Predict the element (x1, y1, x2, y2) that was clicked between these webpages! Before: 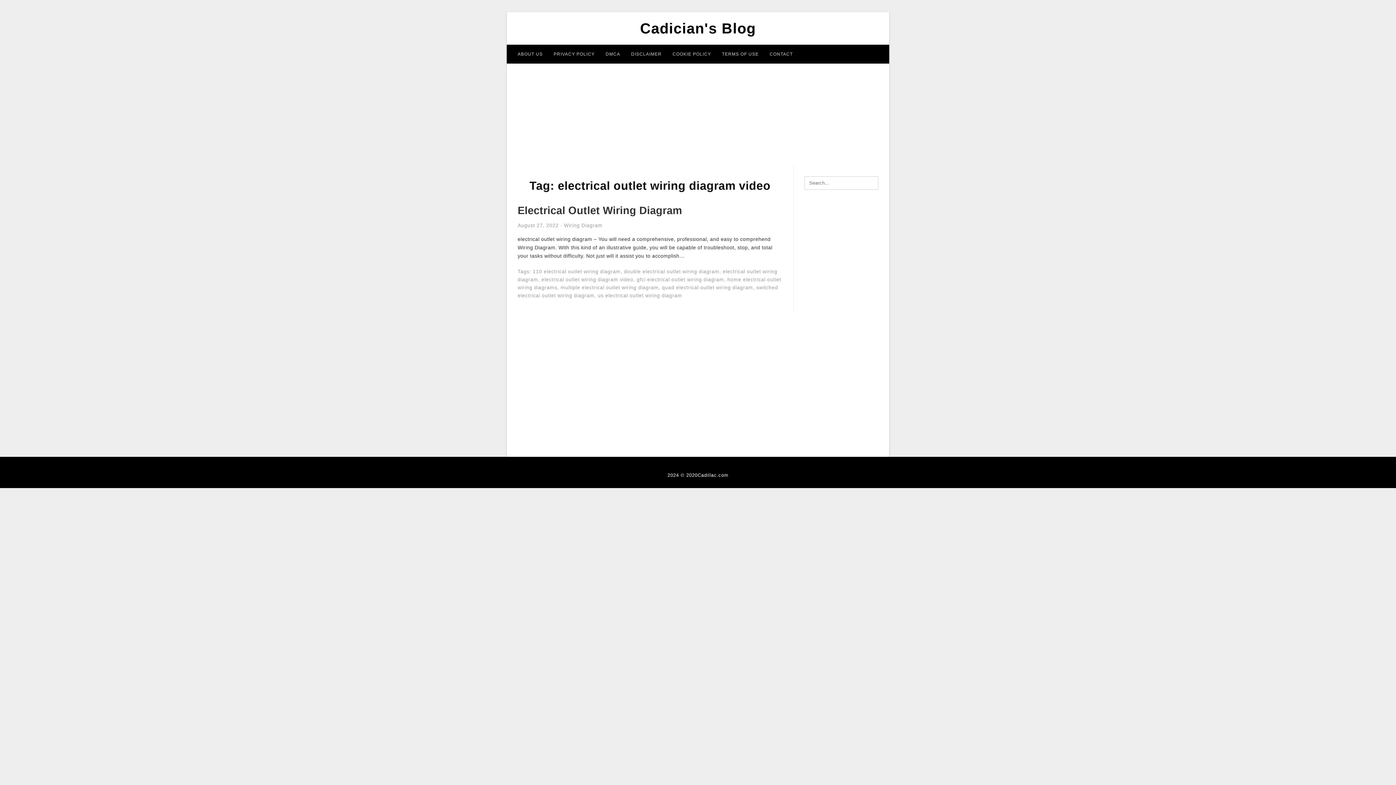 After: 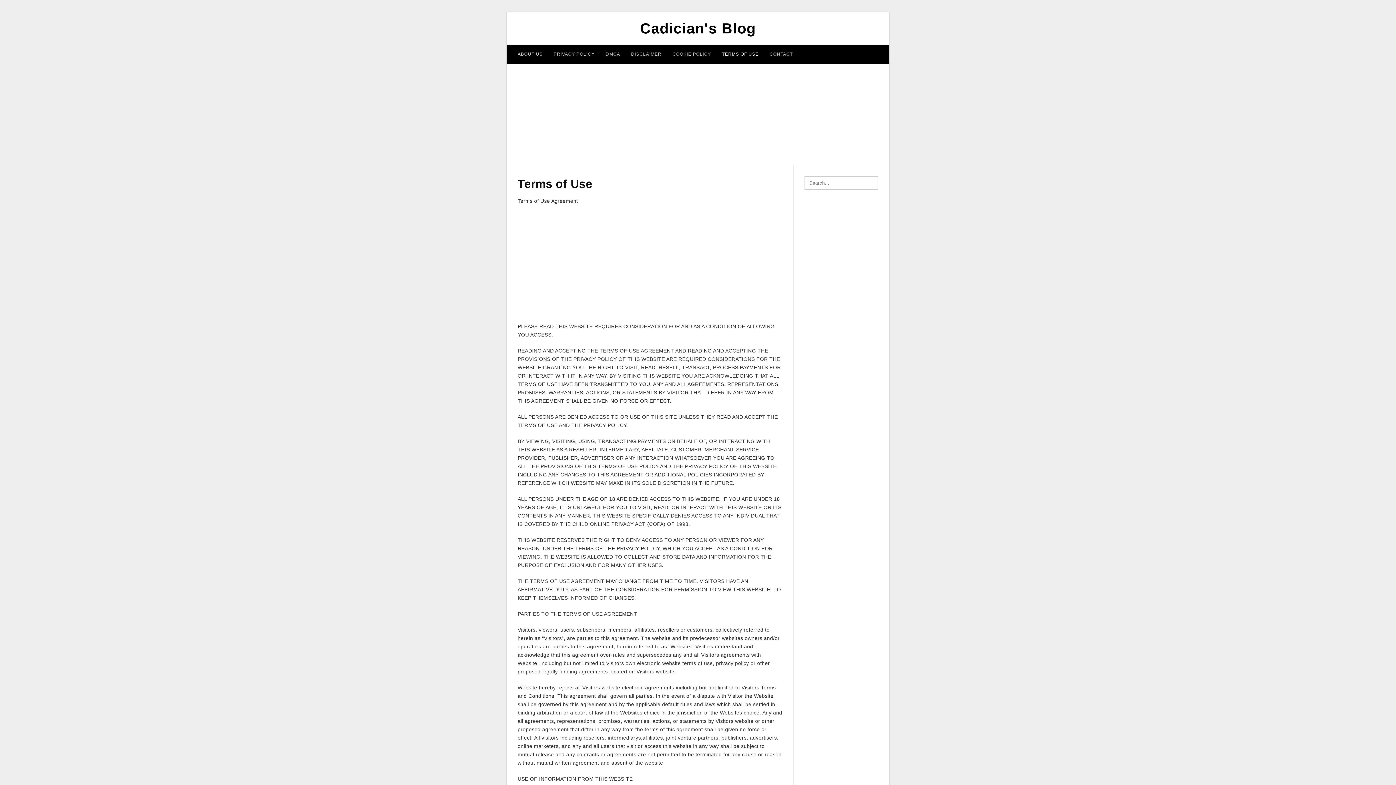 Action: bbox: (716, 44, 764, 63) label: TERMS OF USE